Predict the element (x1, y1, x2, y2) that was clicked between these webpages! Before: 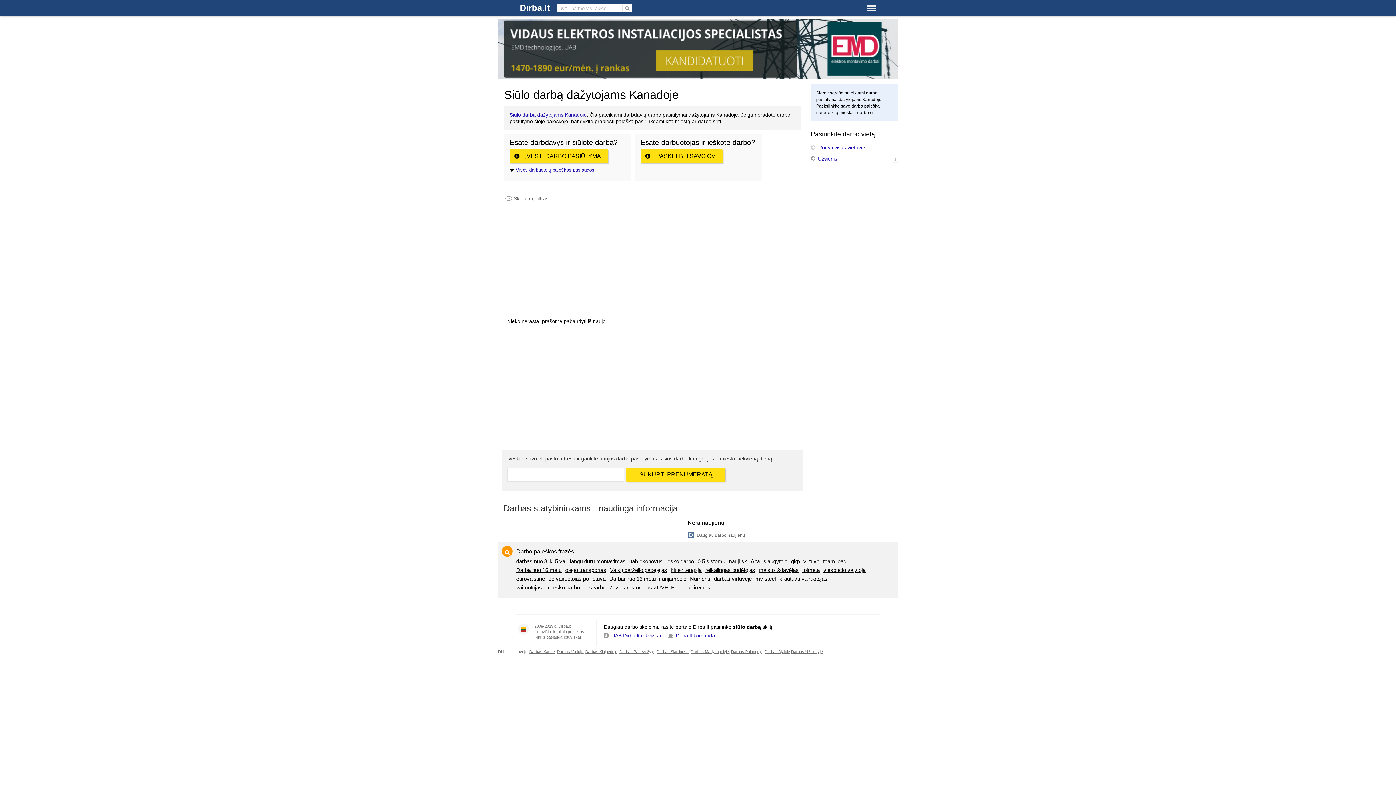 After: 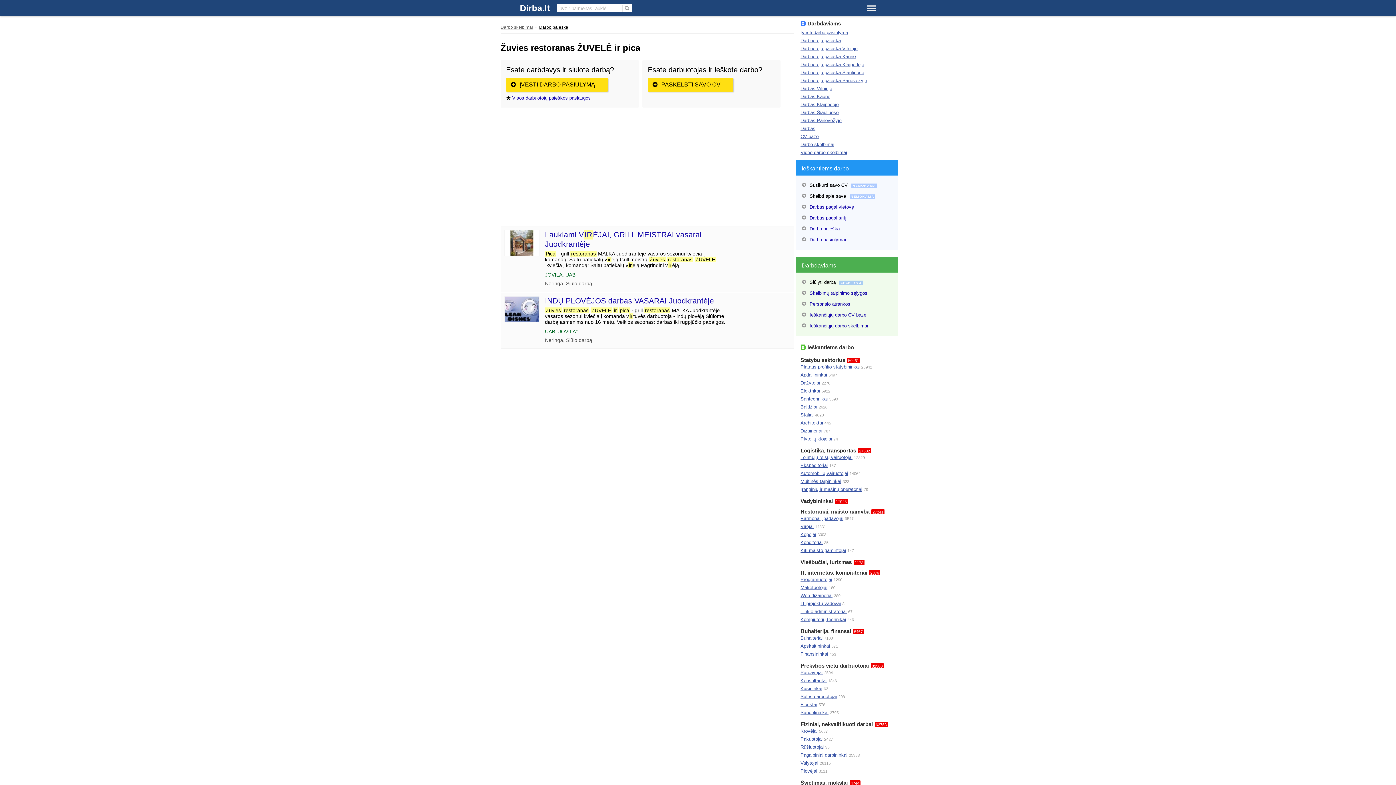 Action: label: Žuvies restoranas ŽUVELĖ ir pica bbox: (609, 584, 690, 590)